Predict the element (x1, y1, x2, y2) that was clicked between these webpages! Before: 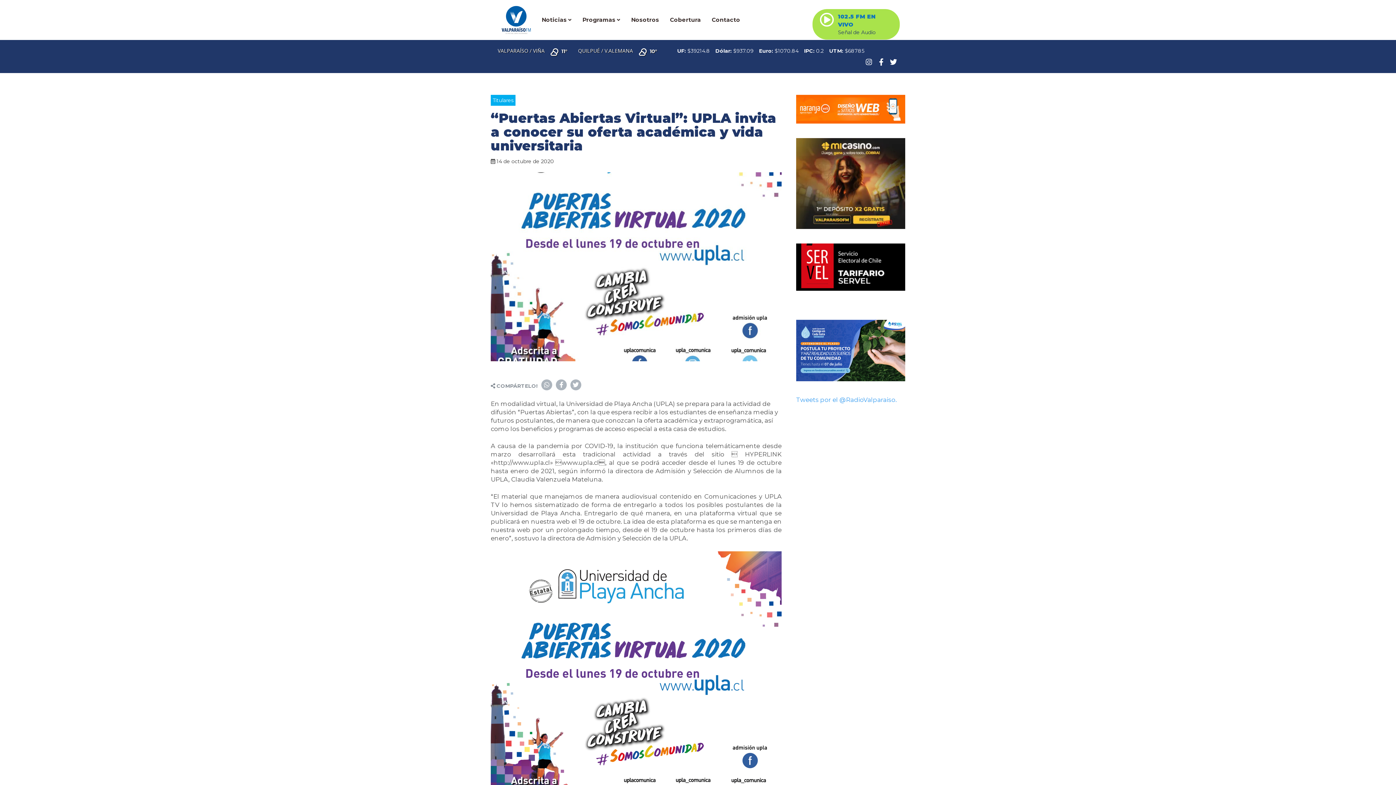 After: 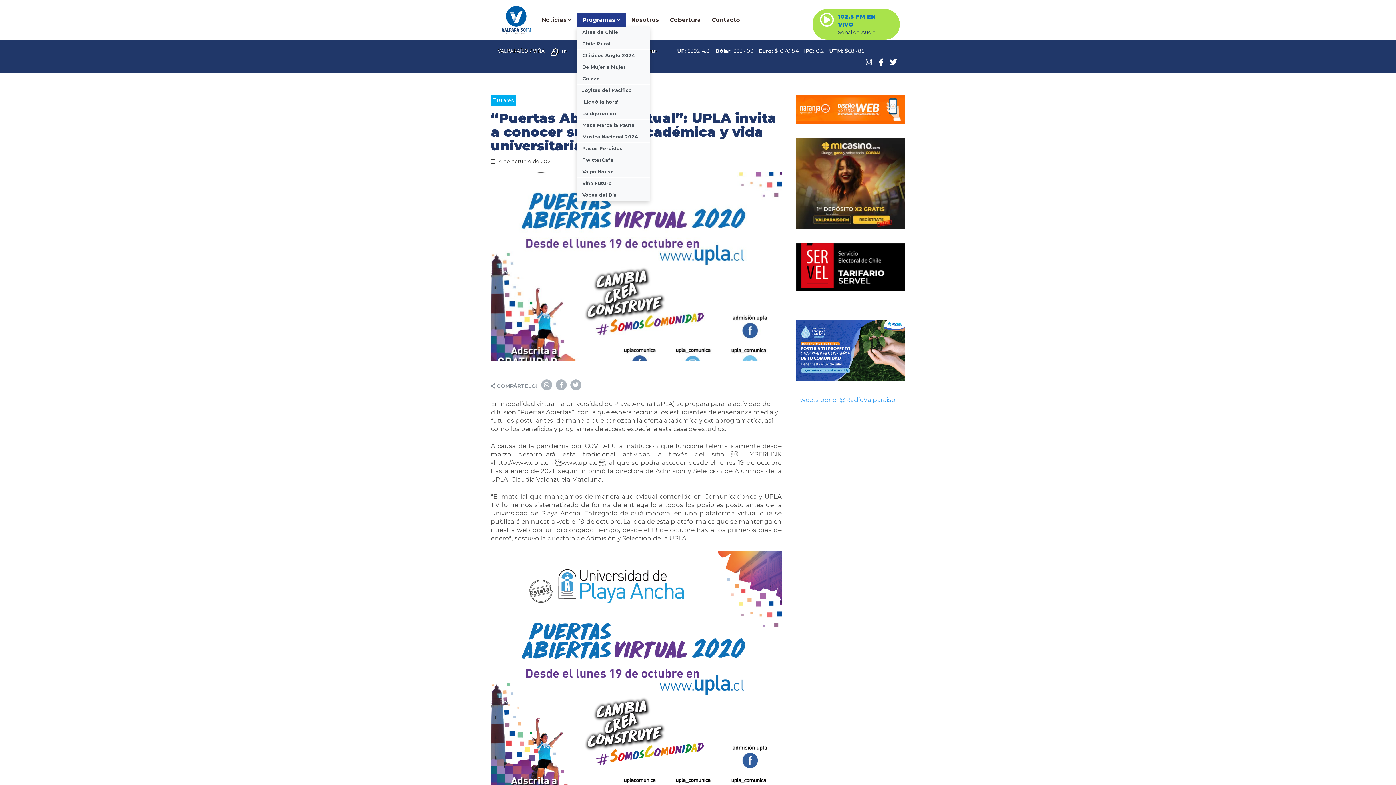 Action: label: Programas  bbox: (577, 13, 625, 26)